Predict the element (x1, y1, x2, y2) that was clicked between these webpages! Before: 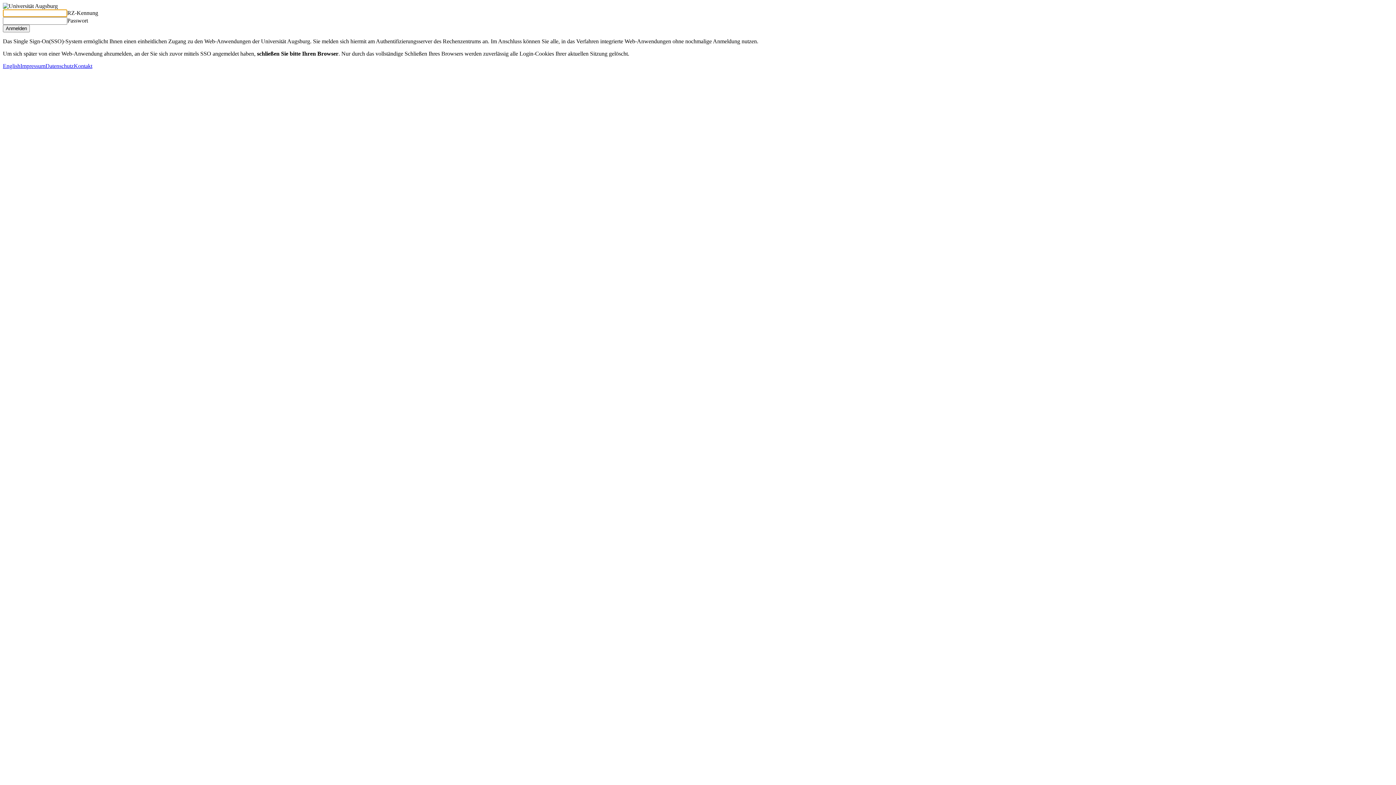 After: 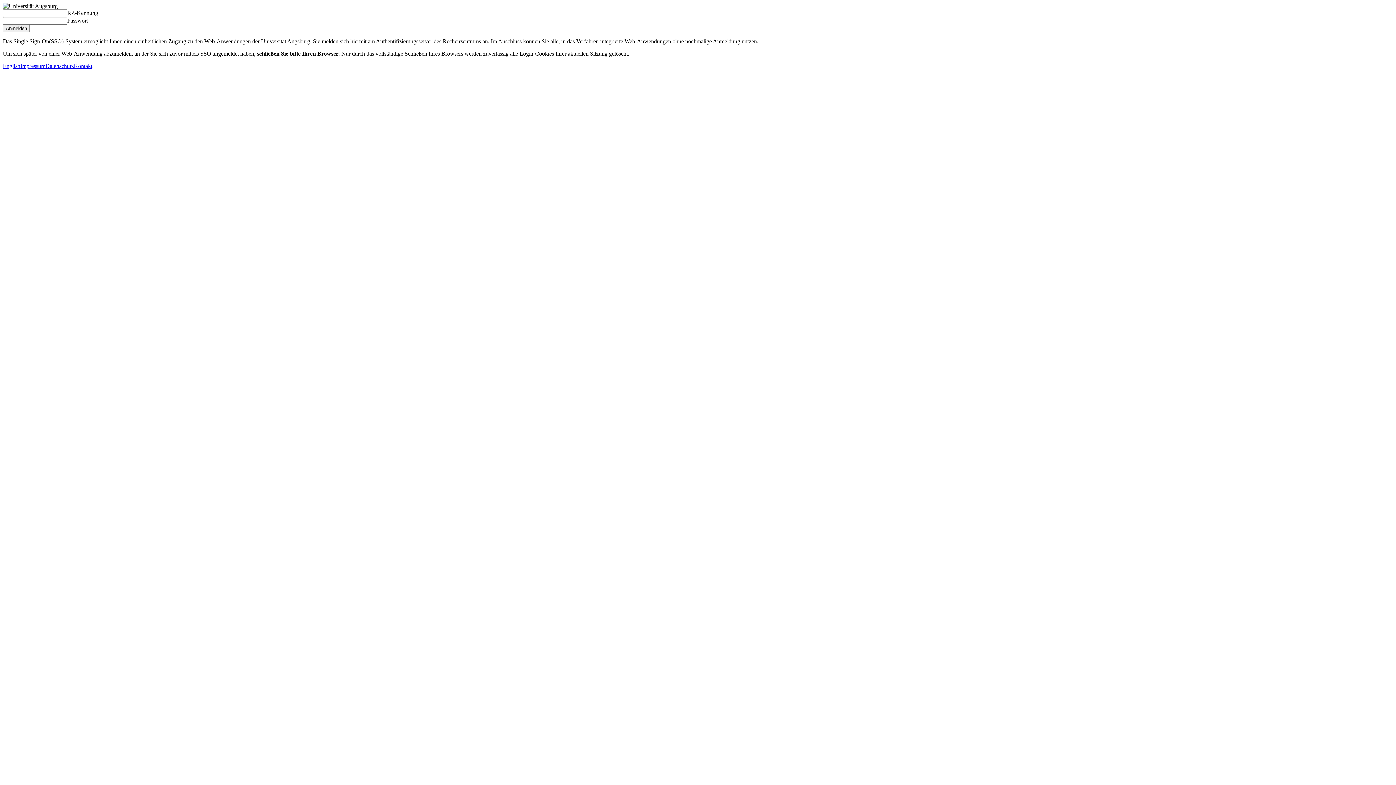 Action: label: Datenschutz bbox: (45, 62, 73, 69)